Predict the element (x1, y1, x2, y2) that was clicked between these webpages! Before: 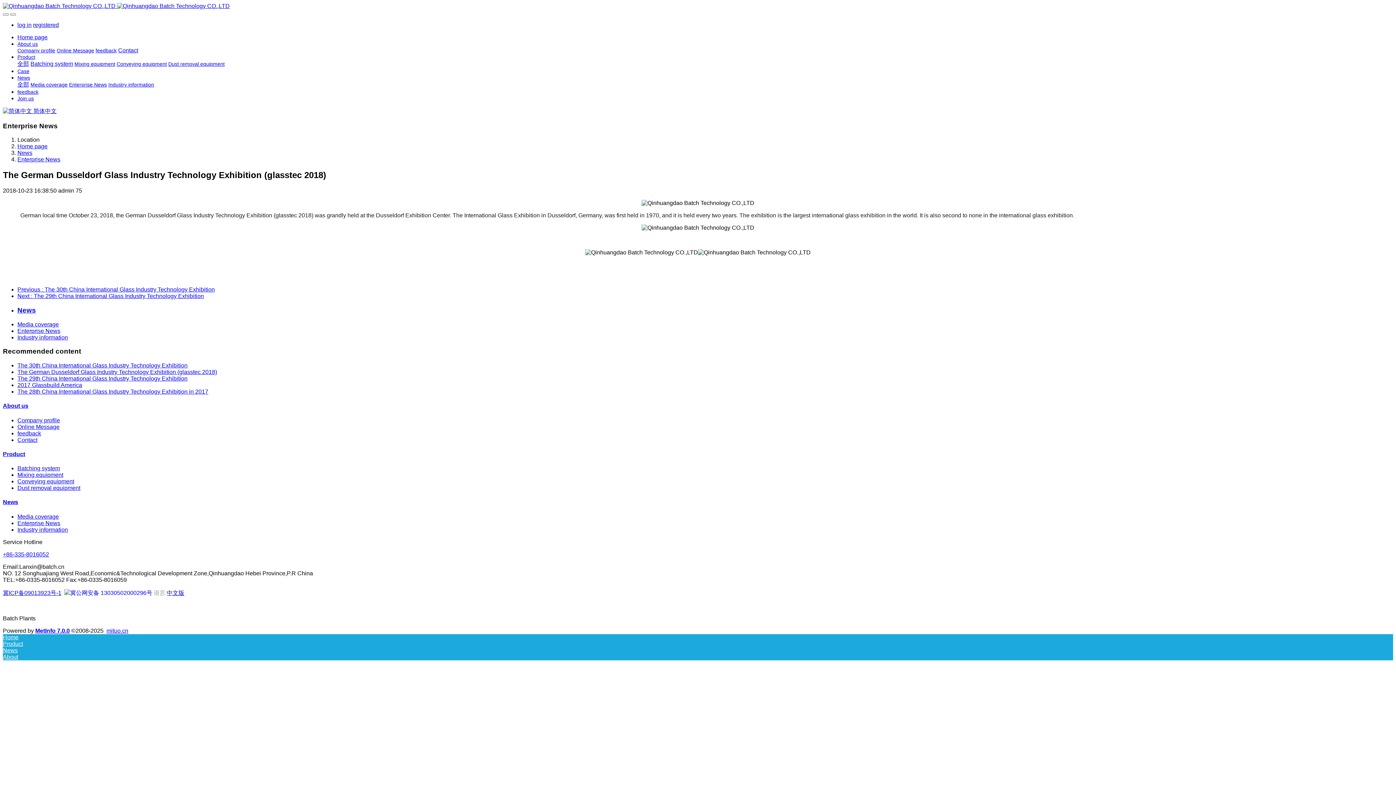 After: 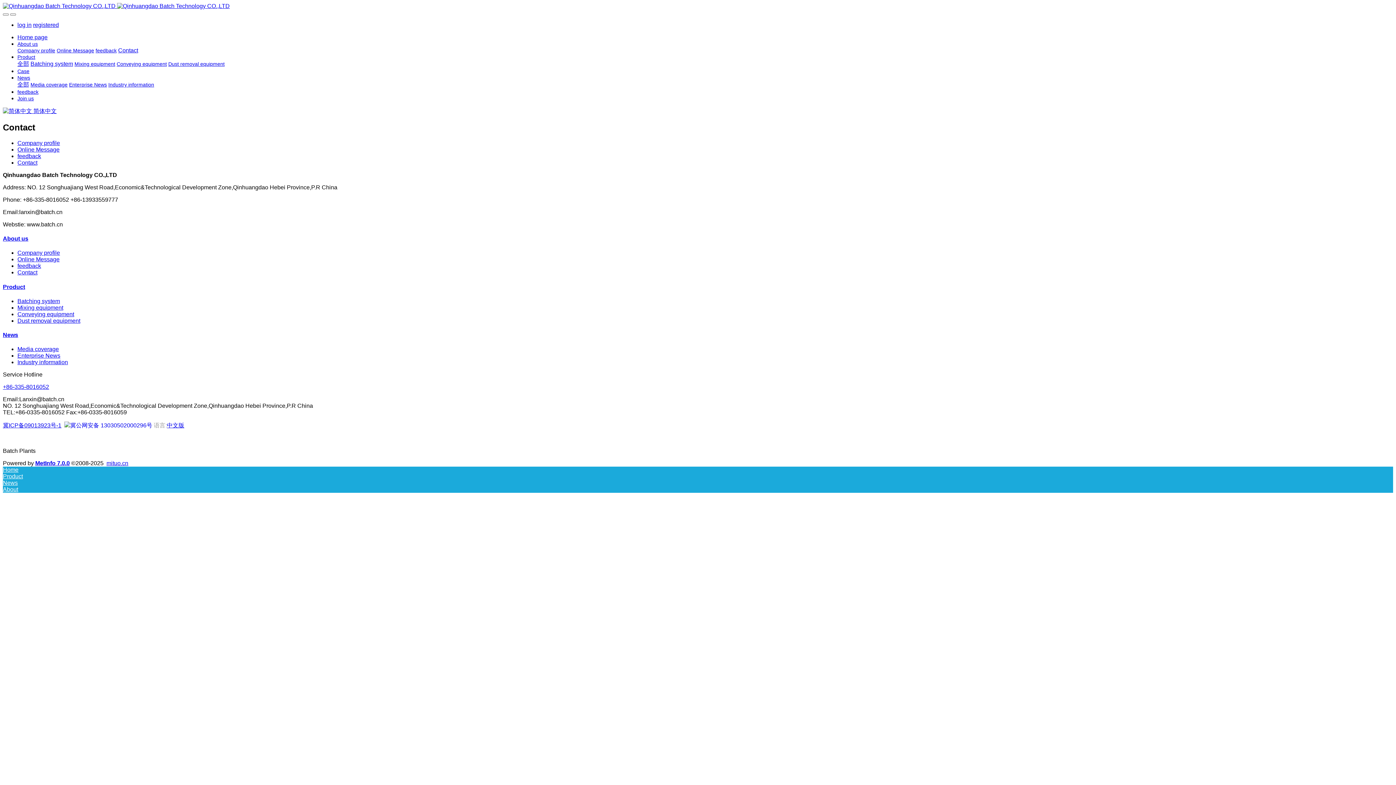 Action: label: Contact bbox: (17, 436, 37, 443)